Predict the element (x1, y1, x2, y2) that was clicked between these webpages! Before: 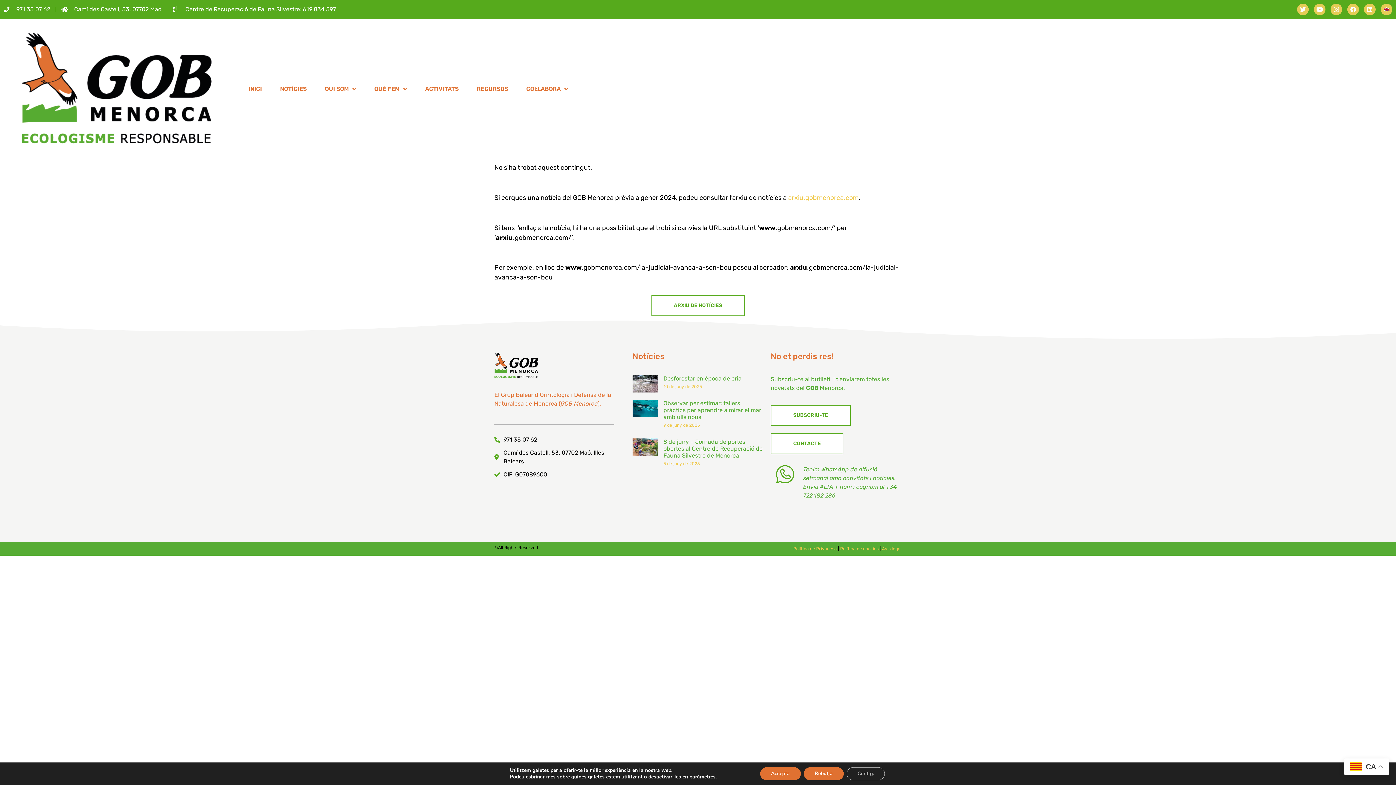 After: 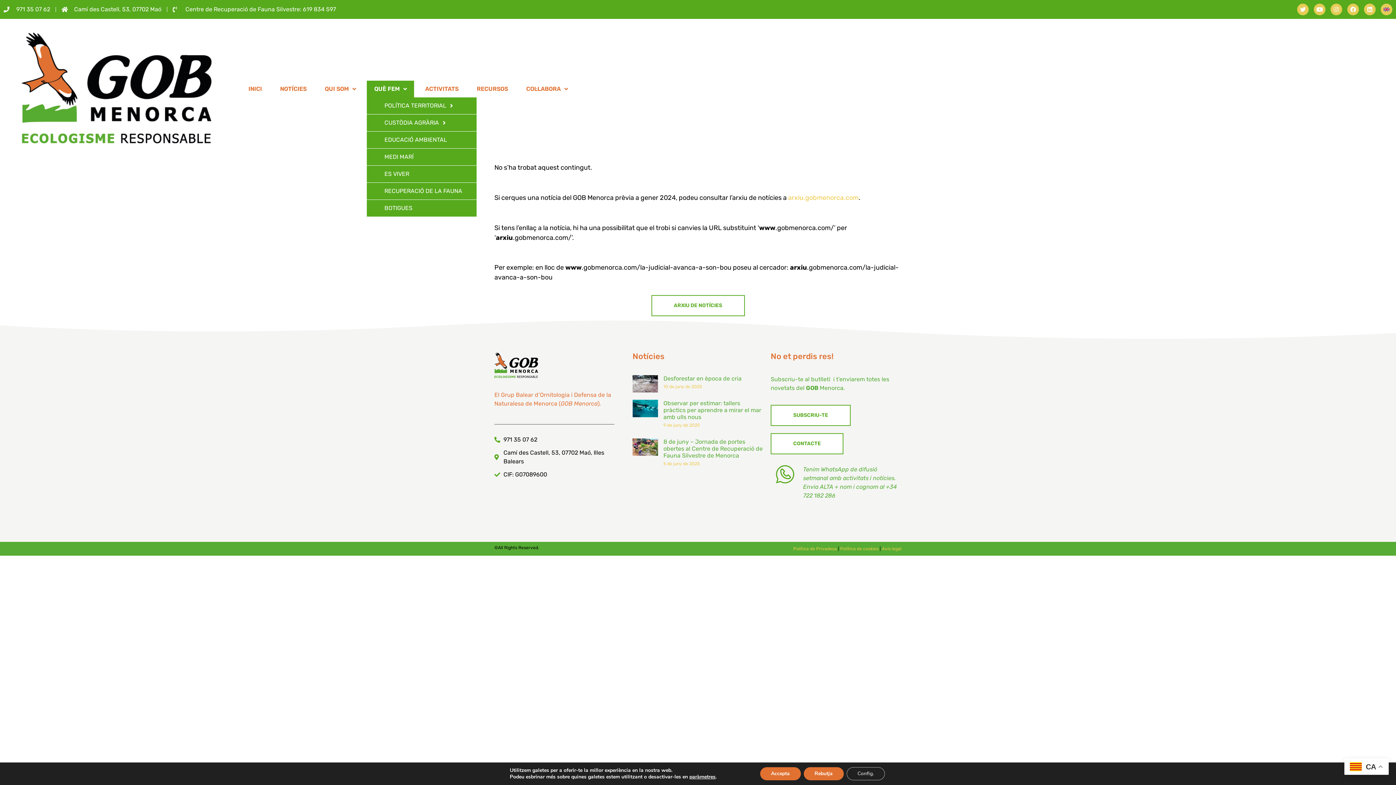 Action: bbox: (367, 80, 414, 97) label: QUÈ FEM